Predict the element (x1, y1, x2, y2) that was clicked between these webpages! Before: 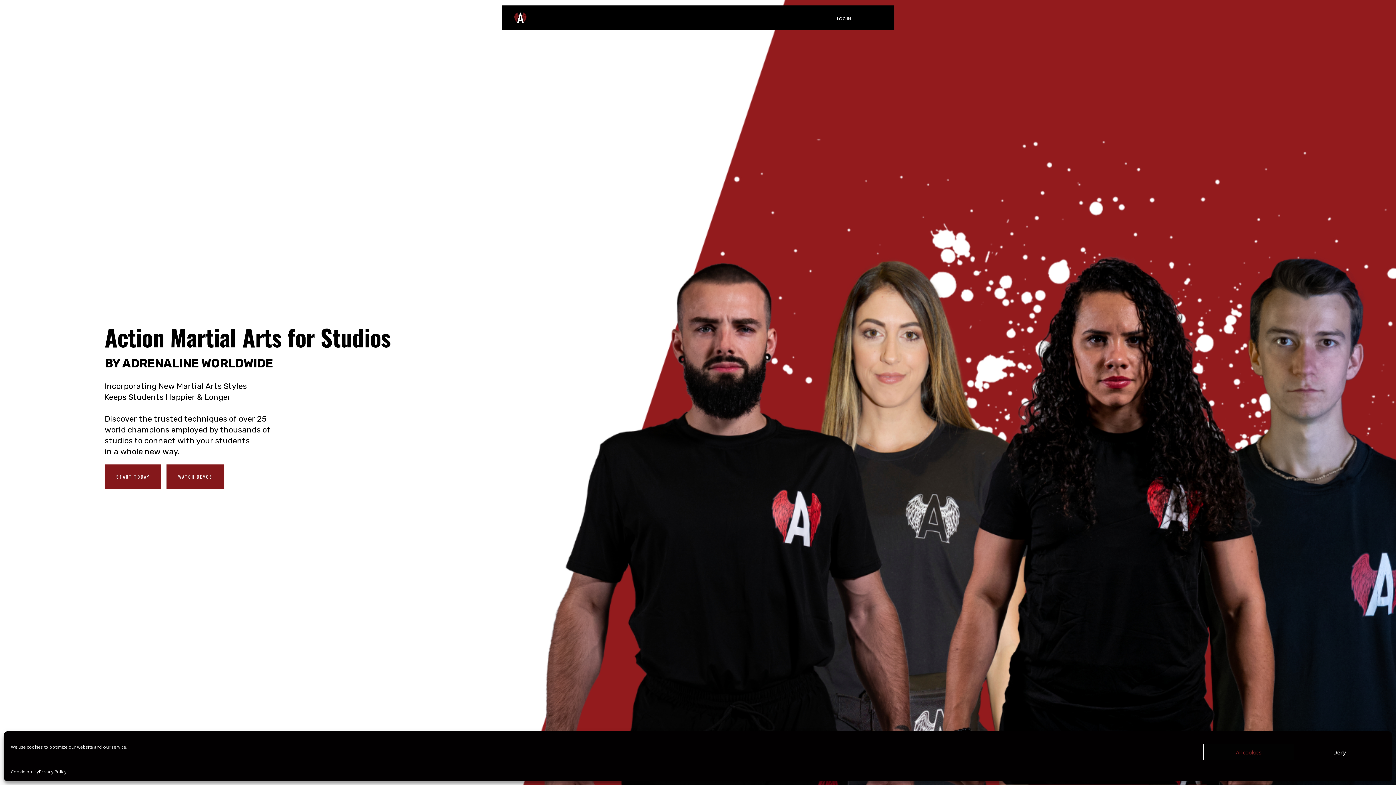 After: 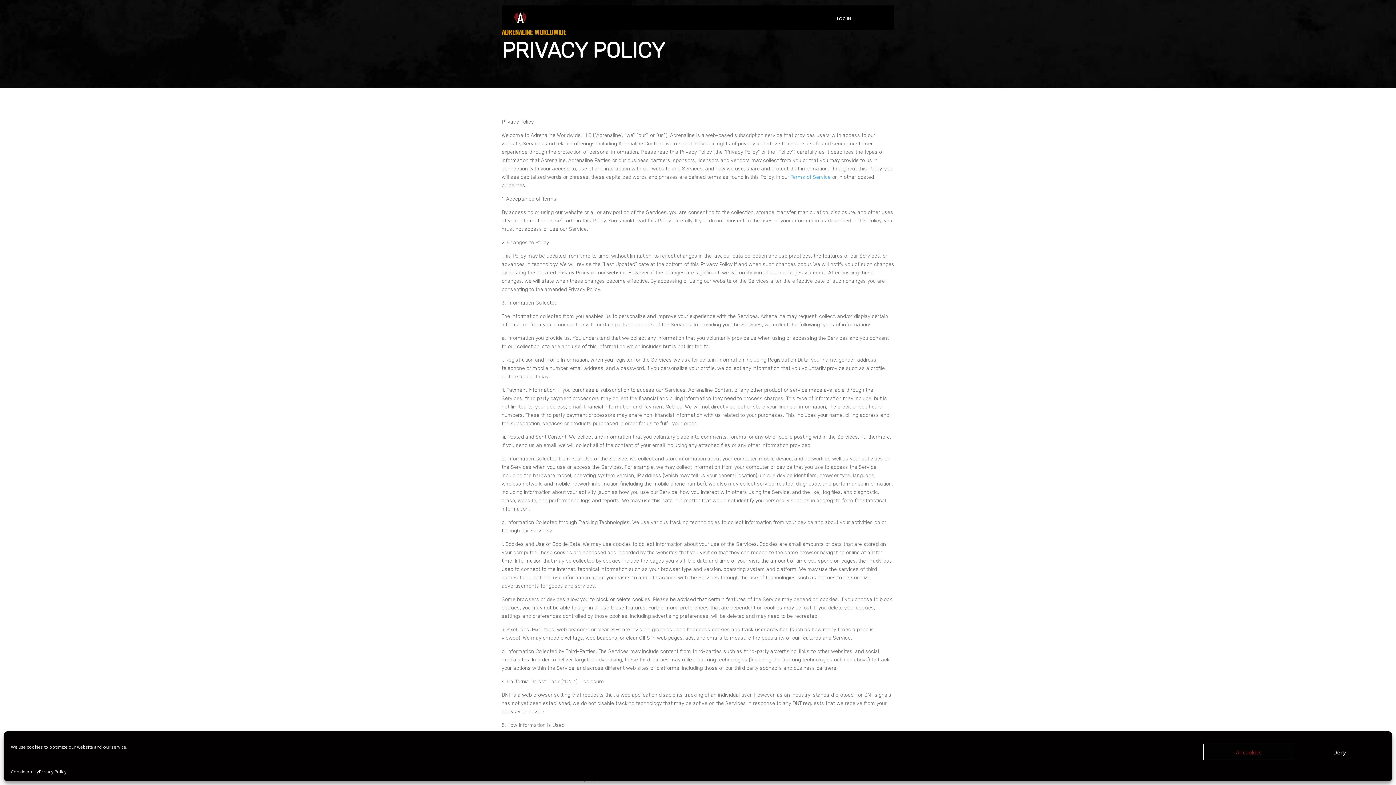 Action: label: Privacy Policy bbox: (38, 768, 66, 776)